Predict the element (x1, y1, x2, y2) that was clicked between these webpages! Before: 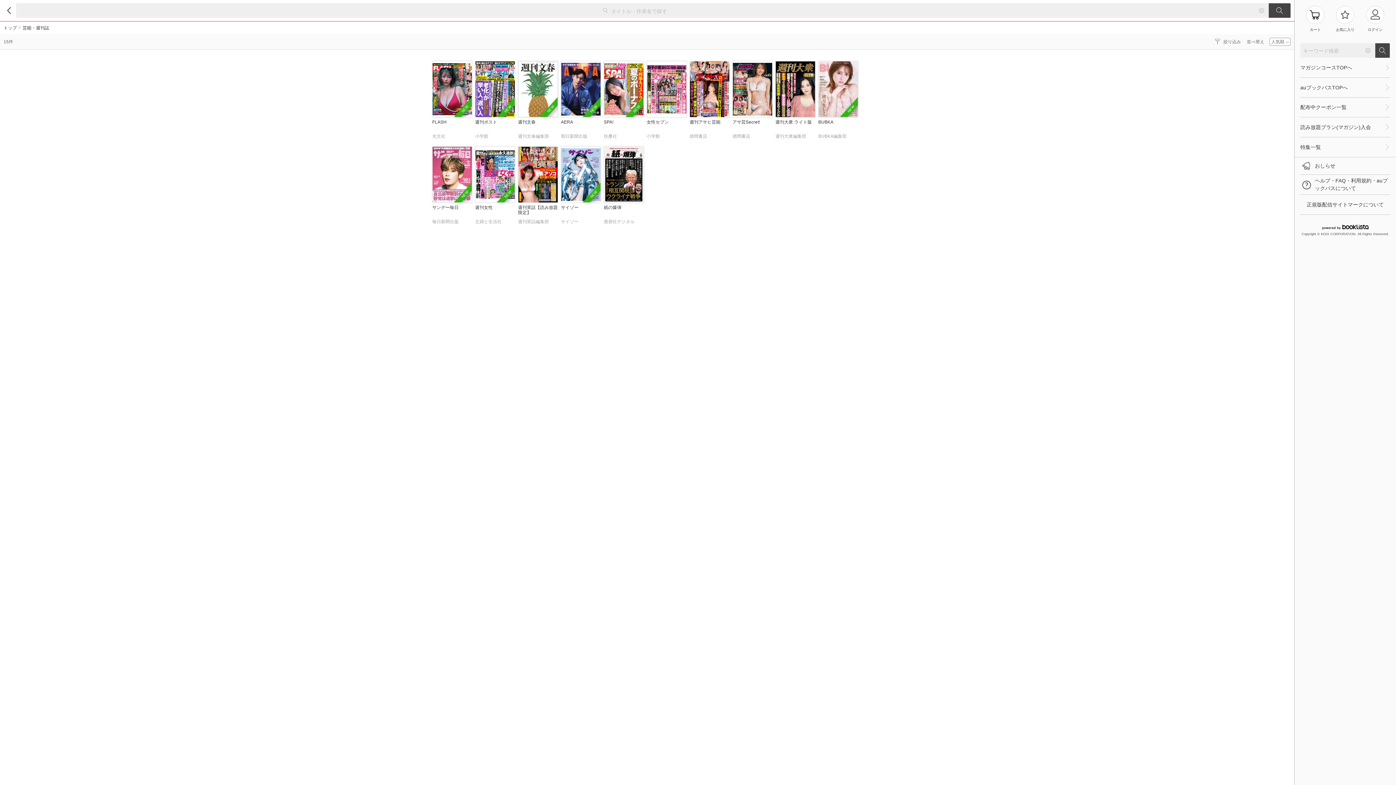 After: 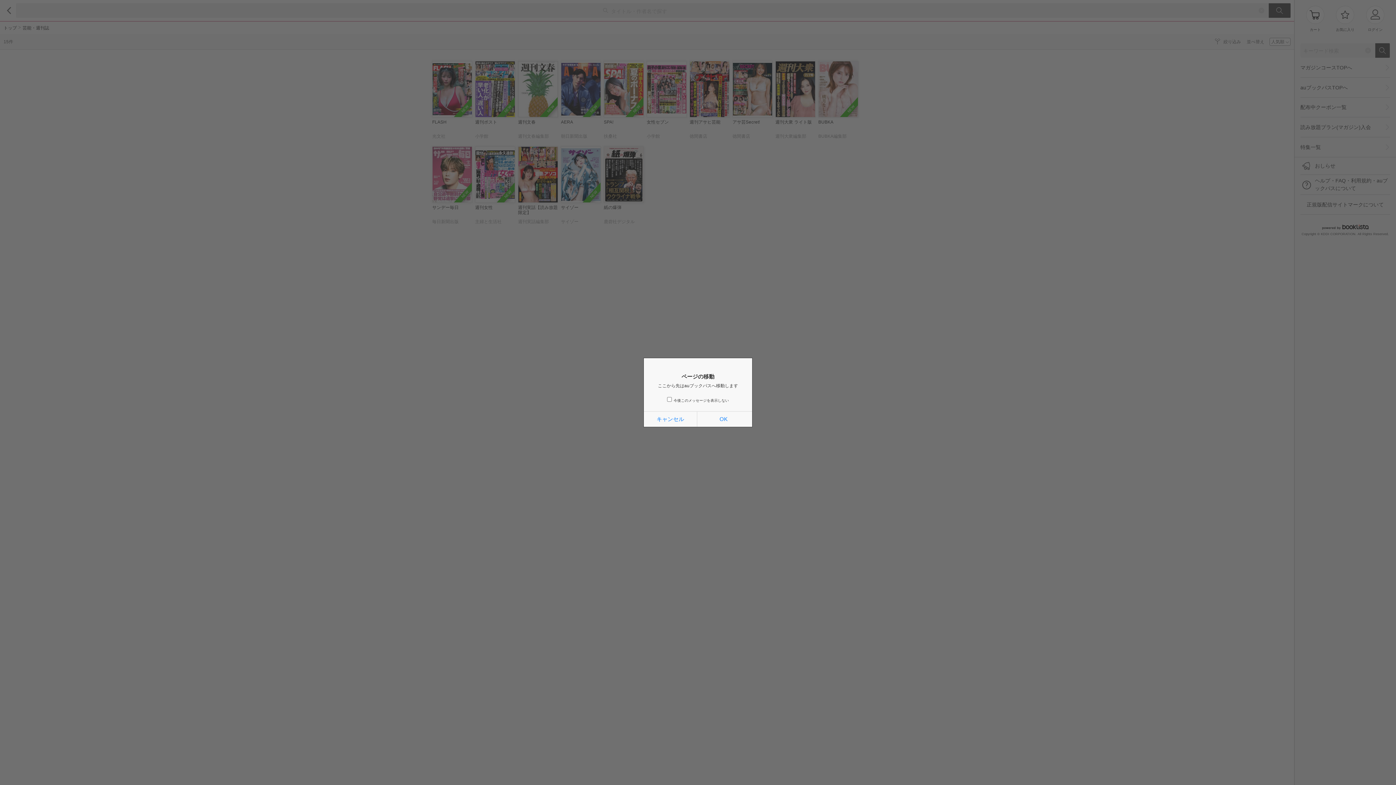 Action: bbox: (1306, 5, 1324, 32) label: カート